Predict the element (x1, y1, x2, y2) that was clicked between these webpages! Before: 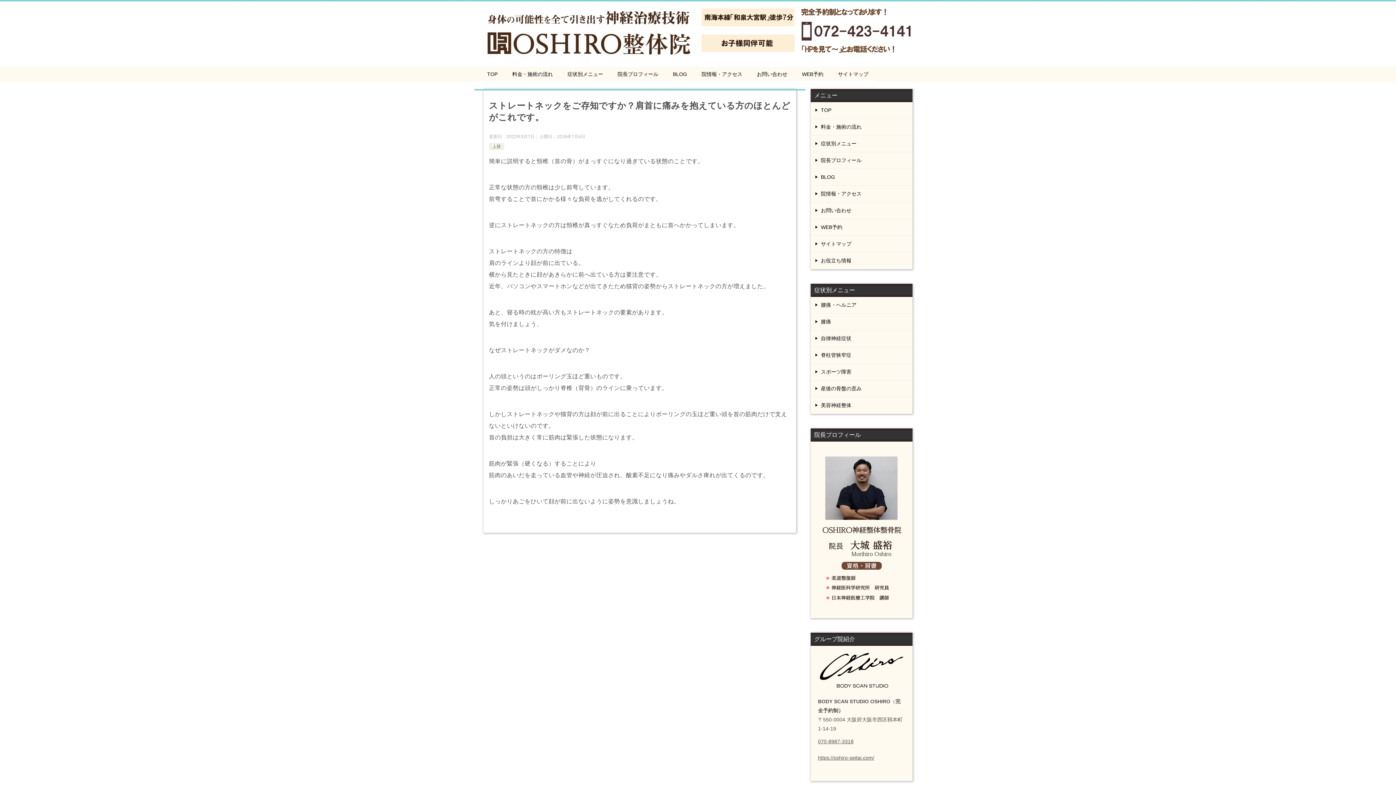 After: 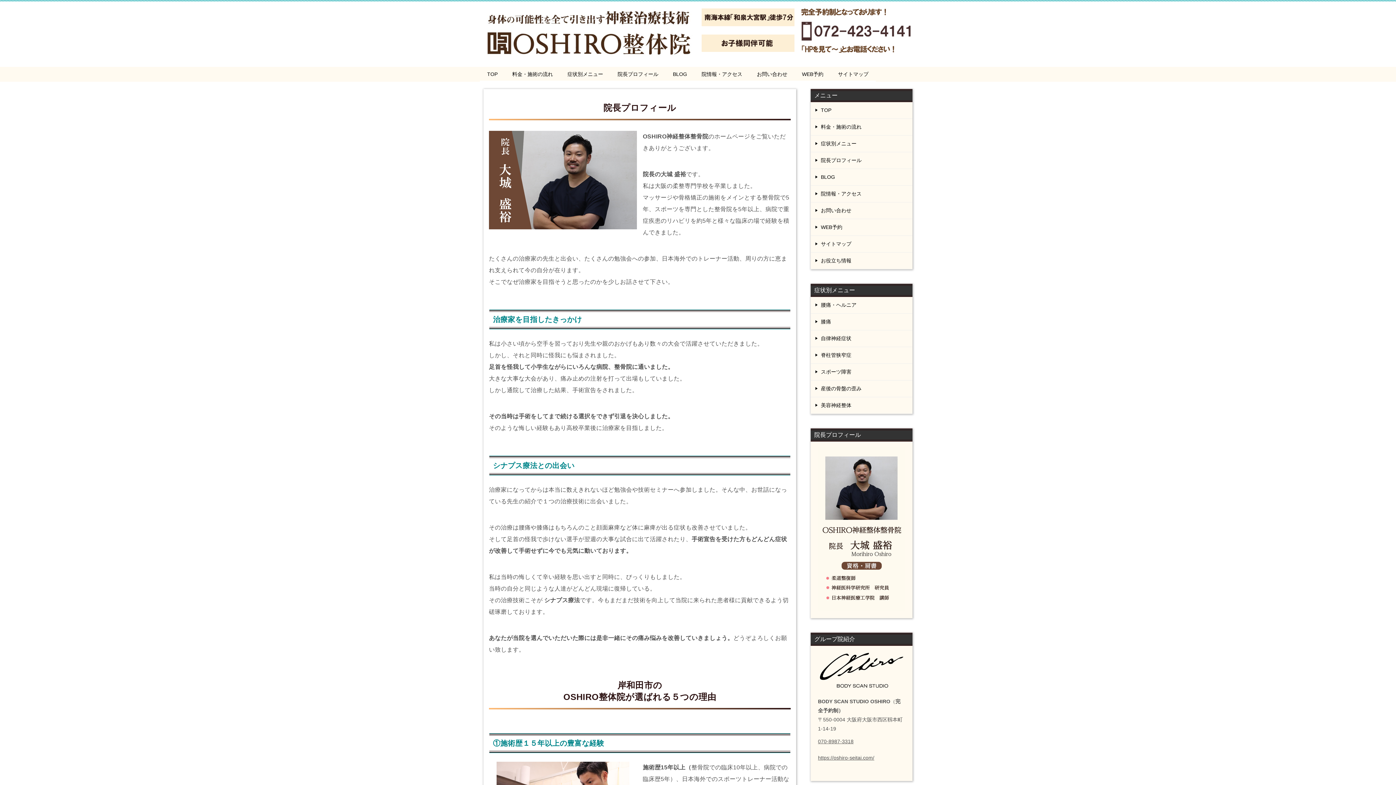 Action: label: 院長プロフィール bbox: (610, 67, 665, 81)